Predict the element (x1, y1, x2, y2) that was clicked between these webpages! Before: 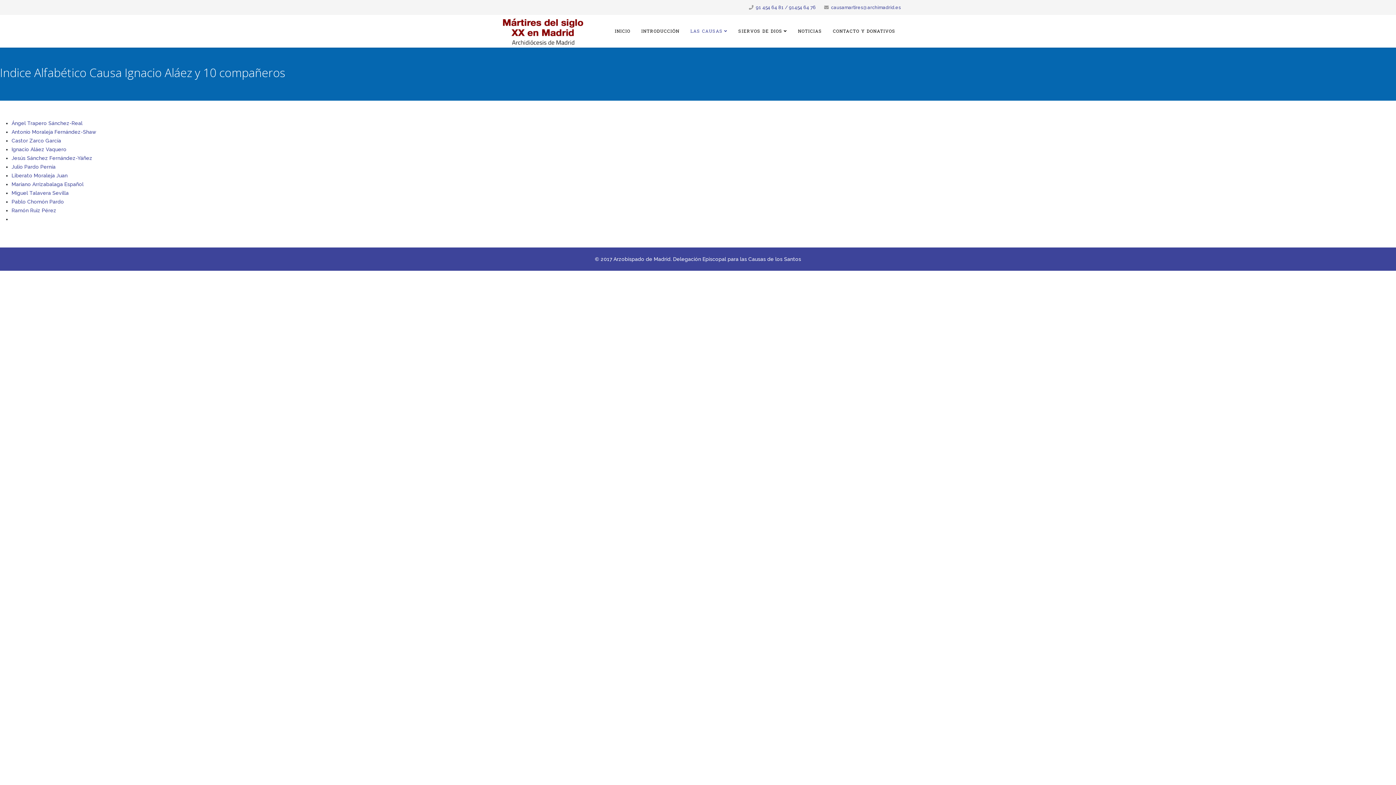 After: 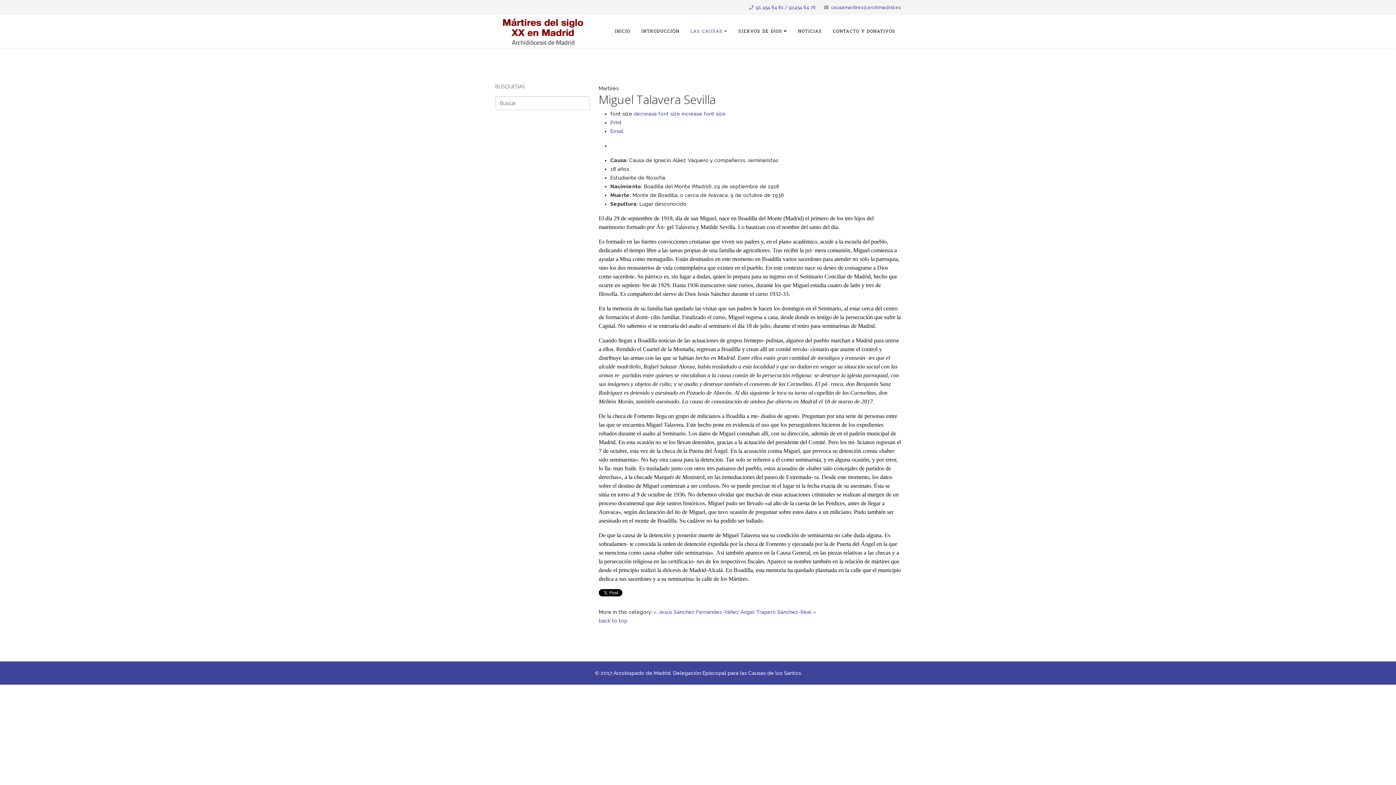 Action: bbox: (11, 190, 68, 196) label: Miguel Talavera Sevilla